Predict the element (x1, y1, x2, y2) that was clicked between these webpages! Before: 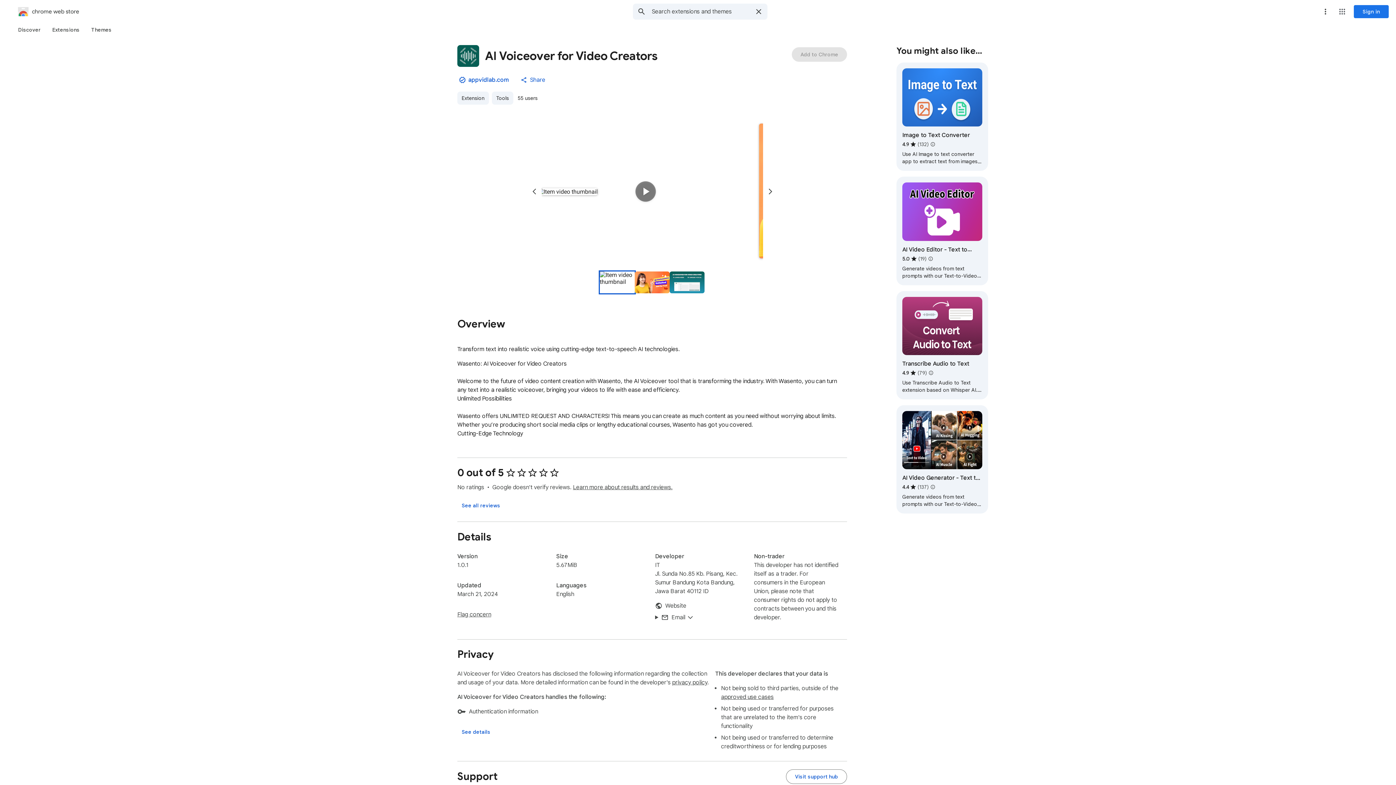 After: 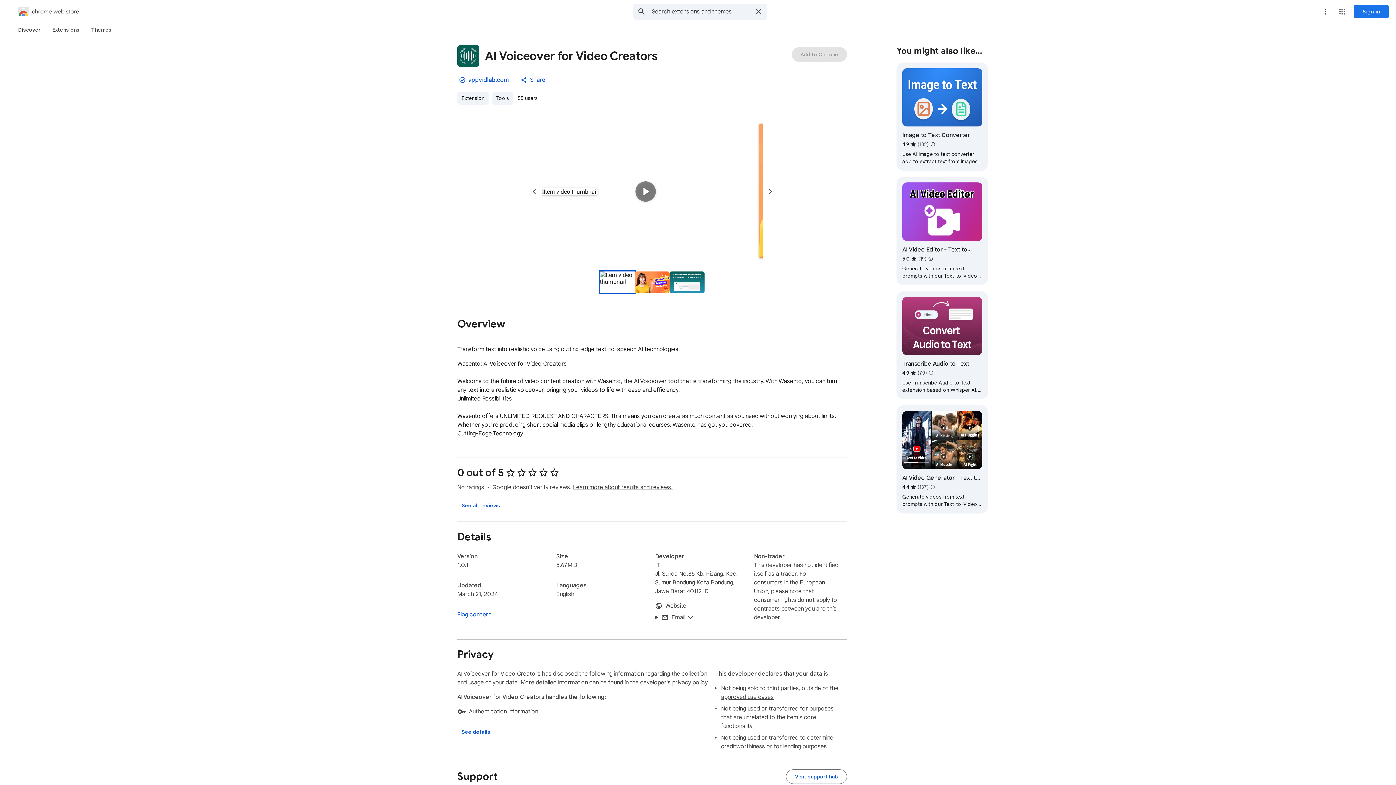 Action: label: Flag concern bbox: (457, 611, 491, 618)